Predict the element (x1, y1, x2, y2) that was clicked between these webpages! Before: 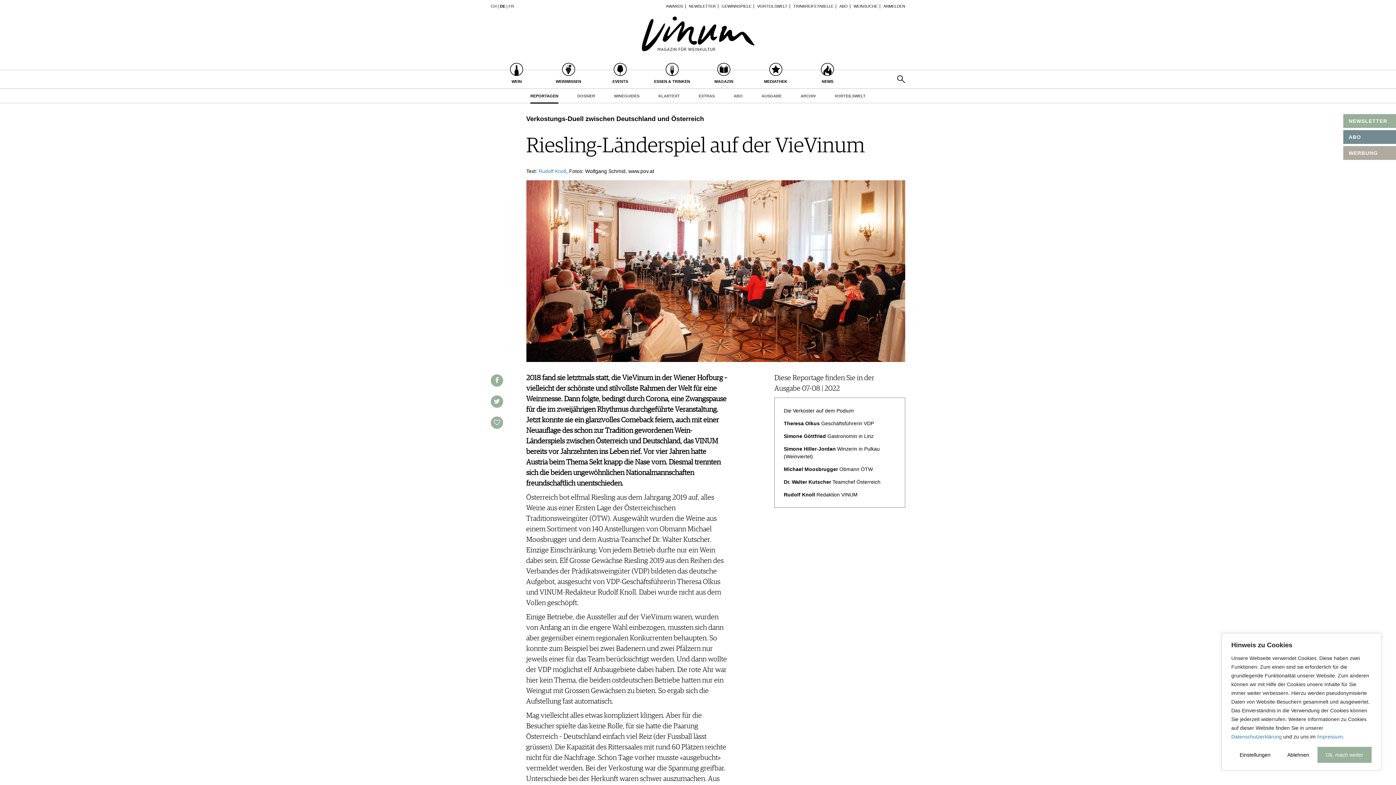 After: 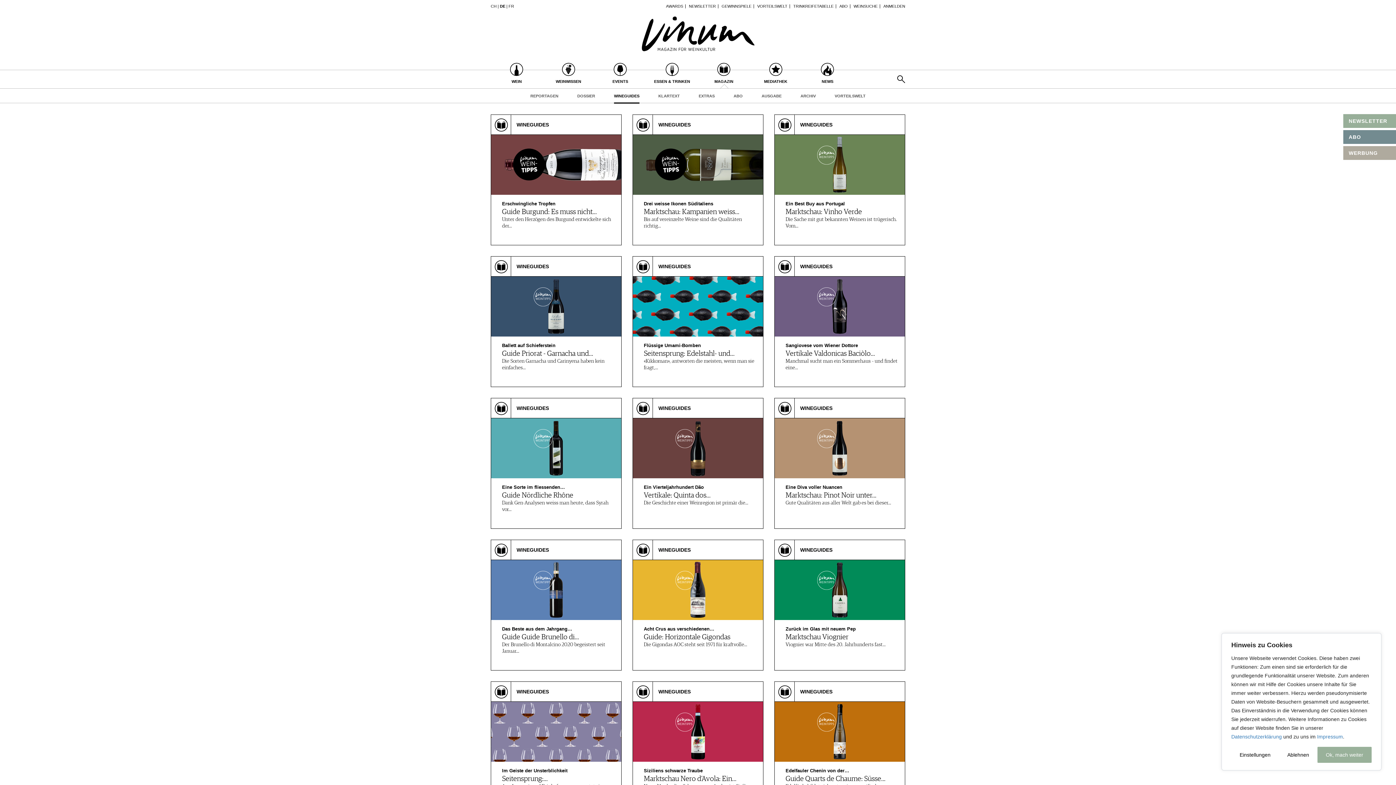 Action: label: WINEGUIDES bbox: (614, 88, 639, 103)